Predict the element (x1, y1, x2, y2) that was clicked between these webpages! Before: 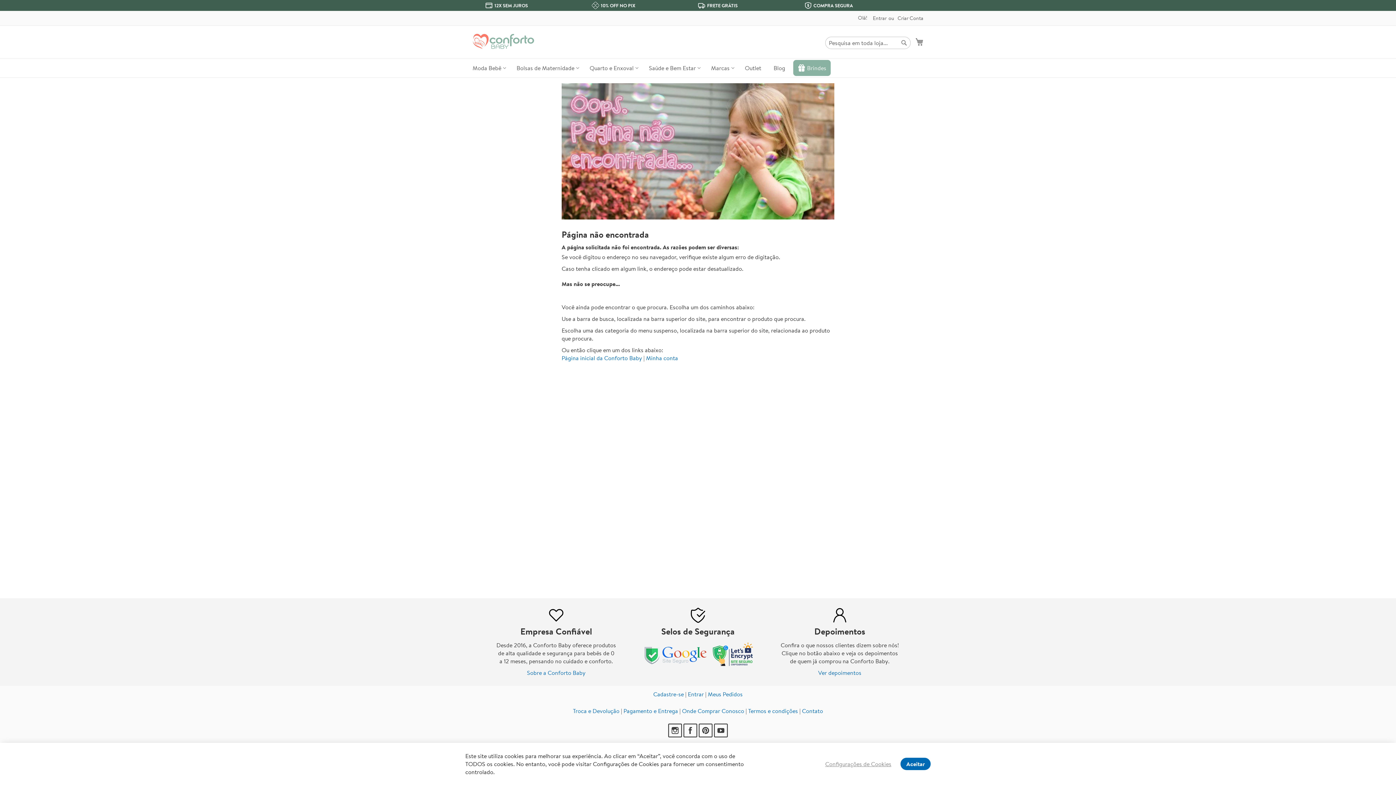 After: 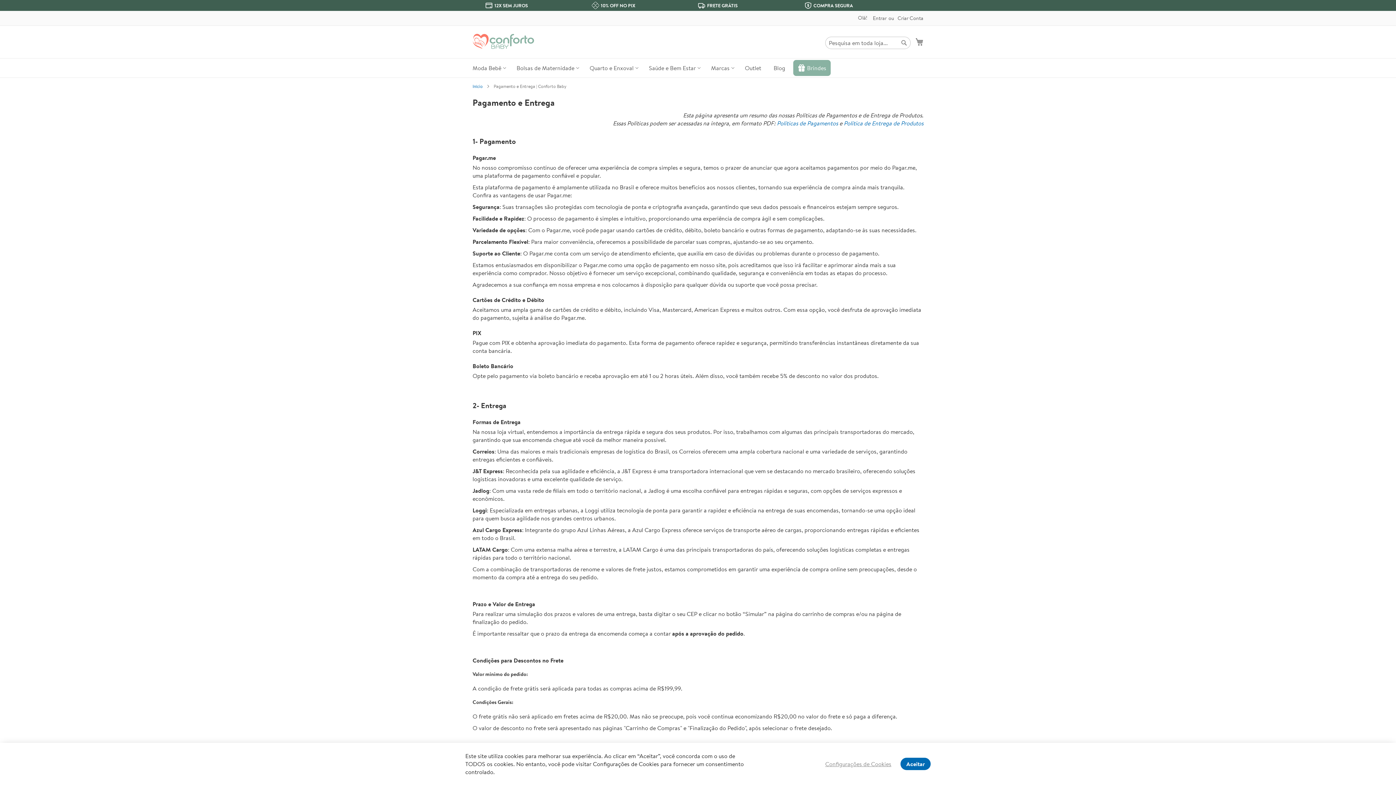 Action: label: Pagamento e Entrega bbox: (623, 707, 678, 715)